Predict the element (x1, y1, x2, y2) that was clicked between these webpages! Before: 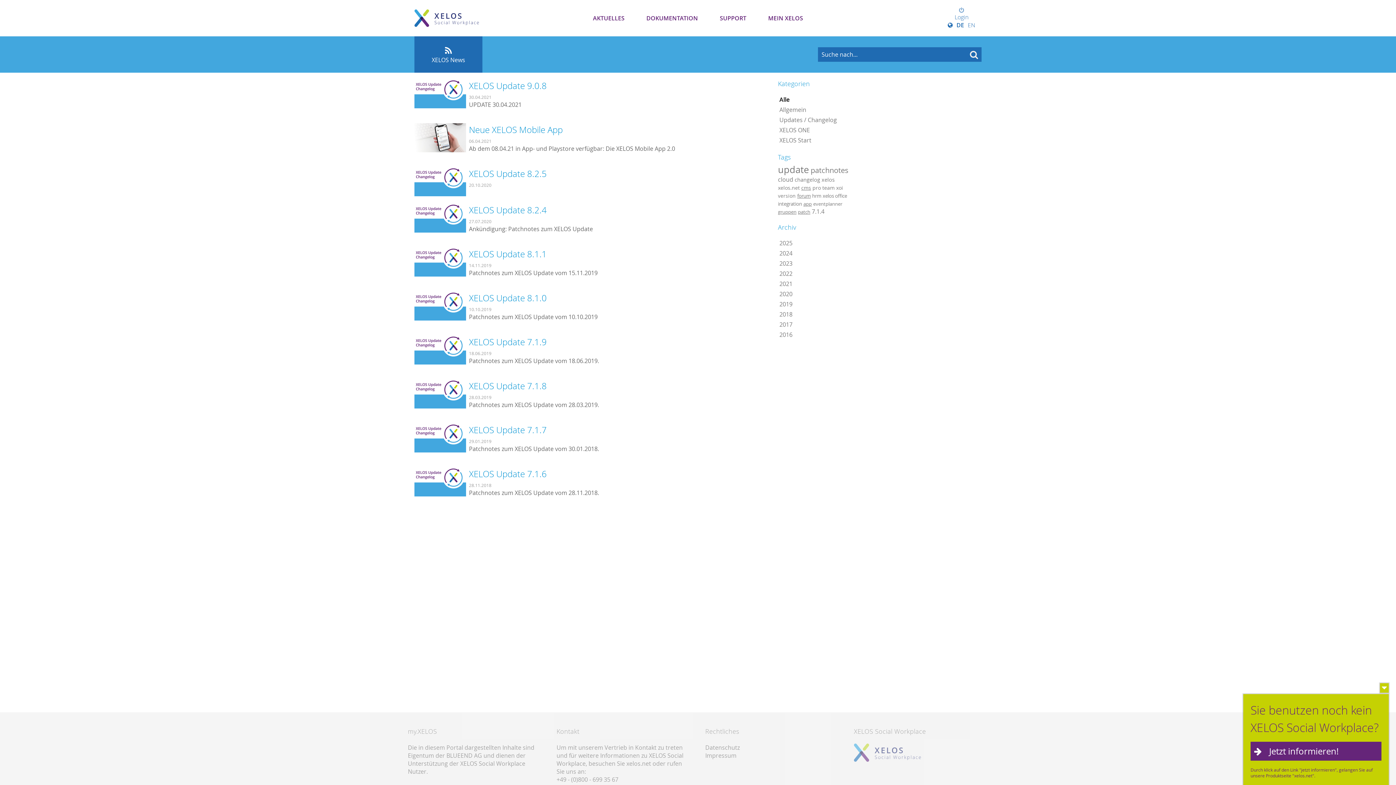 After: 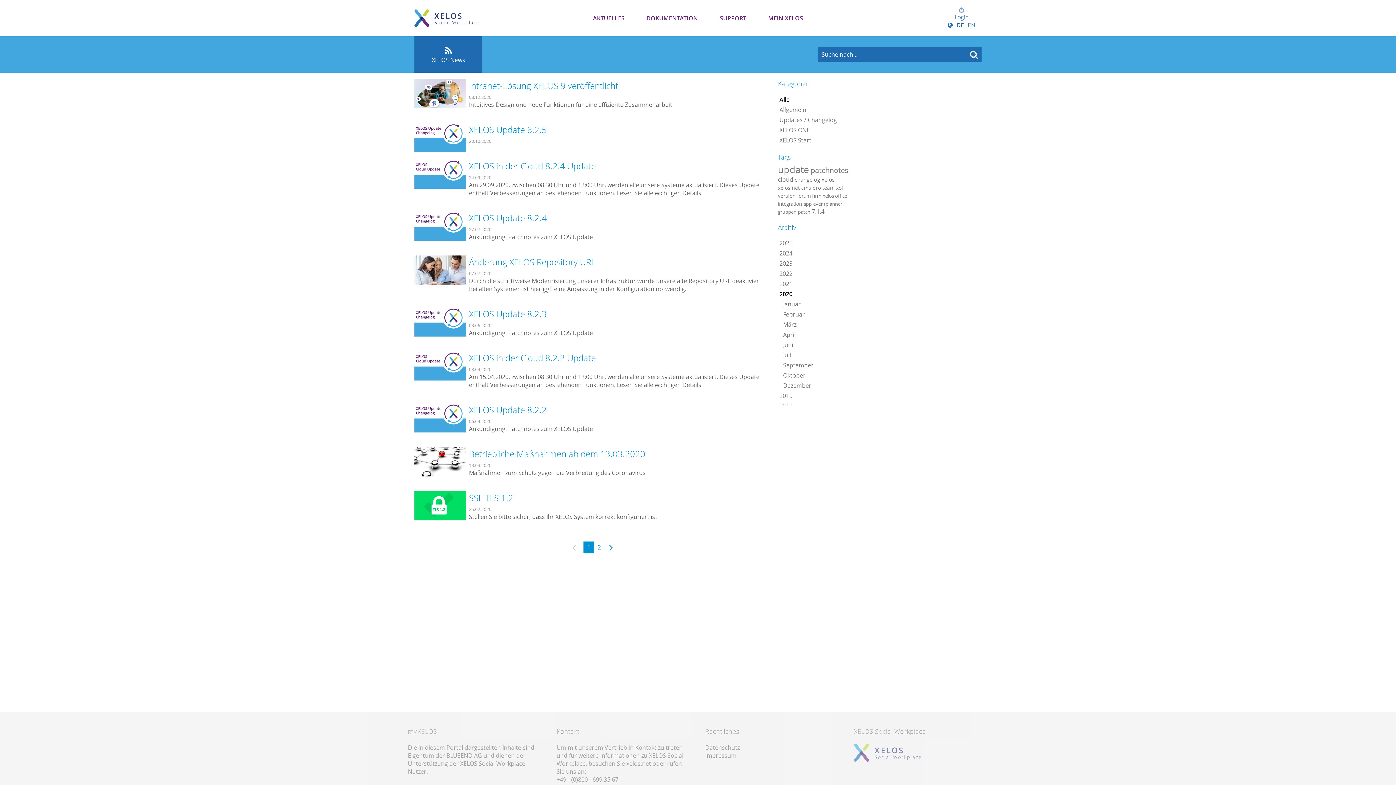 Action: label: 2020 bbox: (778, 289, 850, 299)